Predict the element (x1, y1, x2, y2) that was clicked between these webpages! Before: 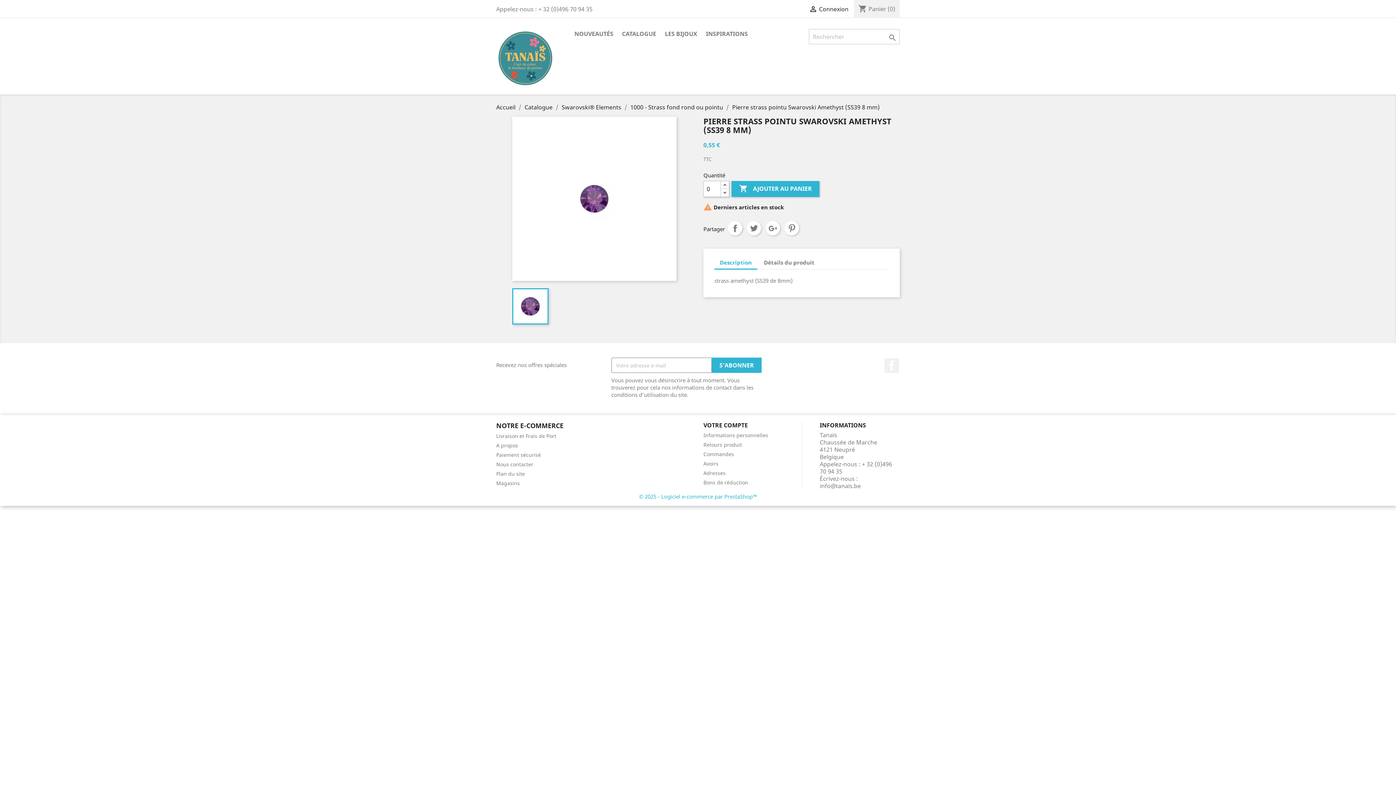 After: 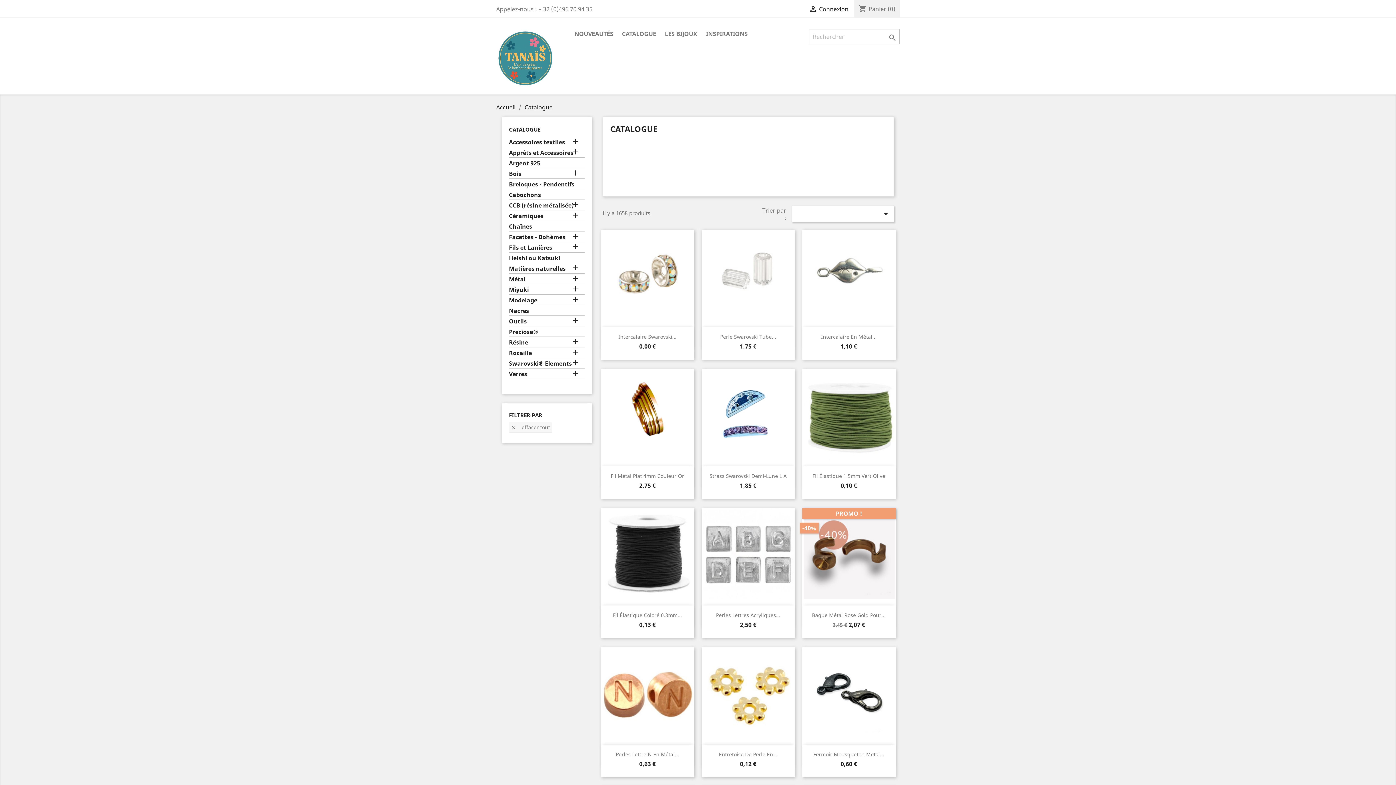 Action: label: Catalogue  bbox: (524, 103, 554, 111)